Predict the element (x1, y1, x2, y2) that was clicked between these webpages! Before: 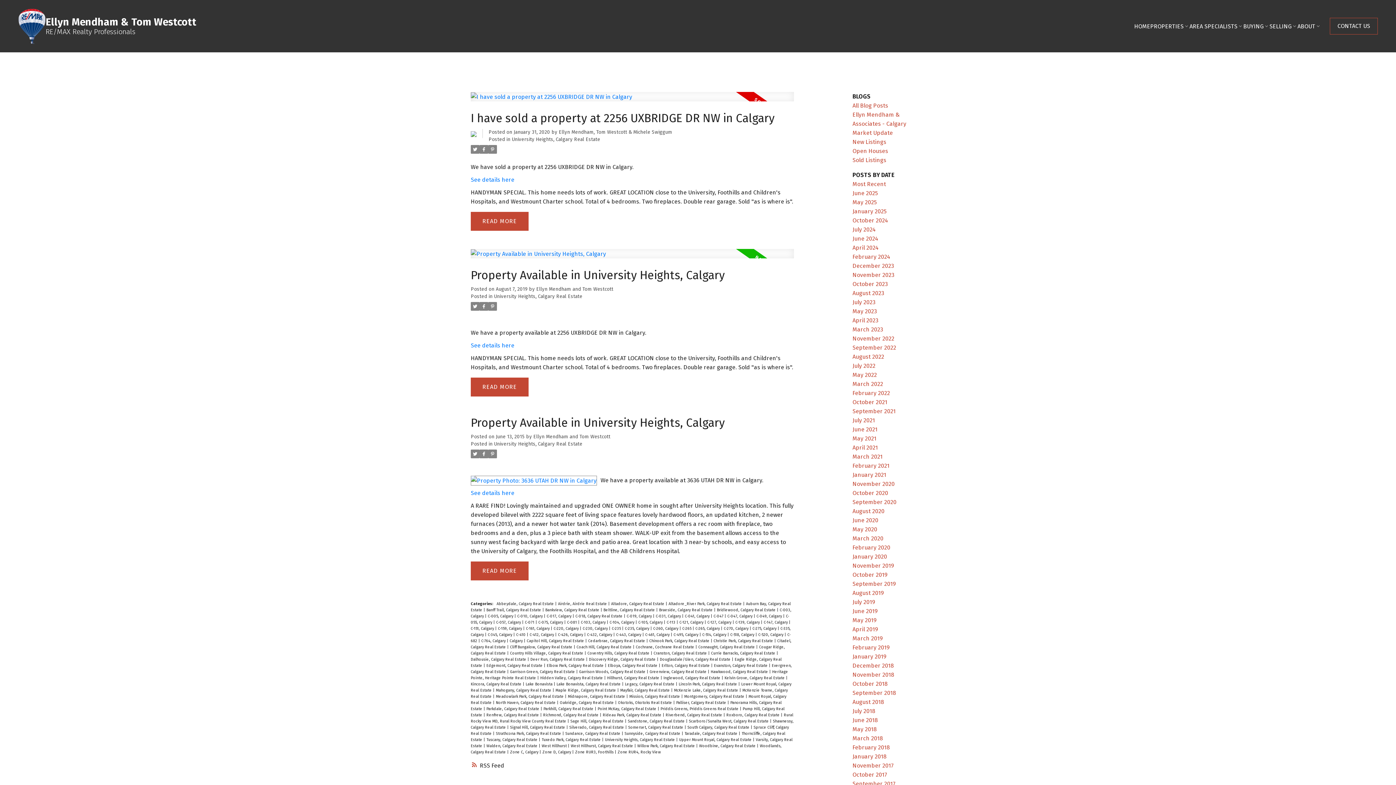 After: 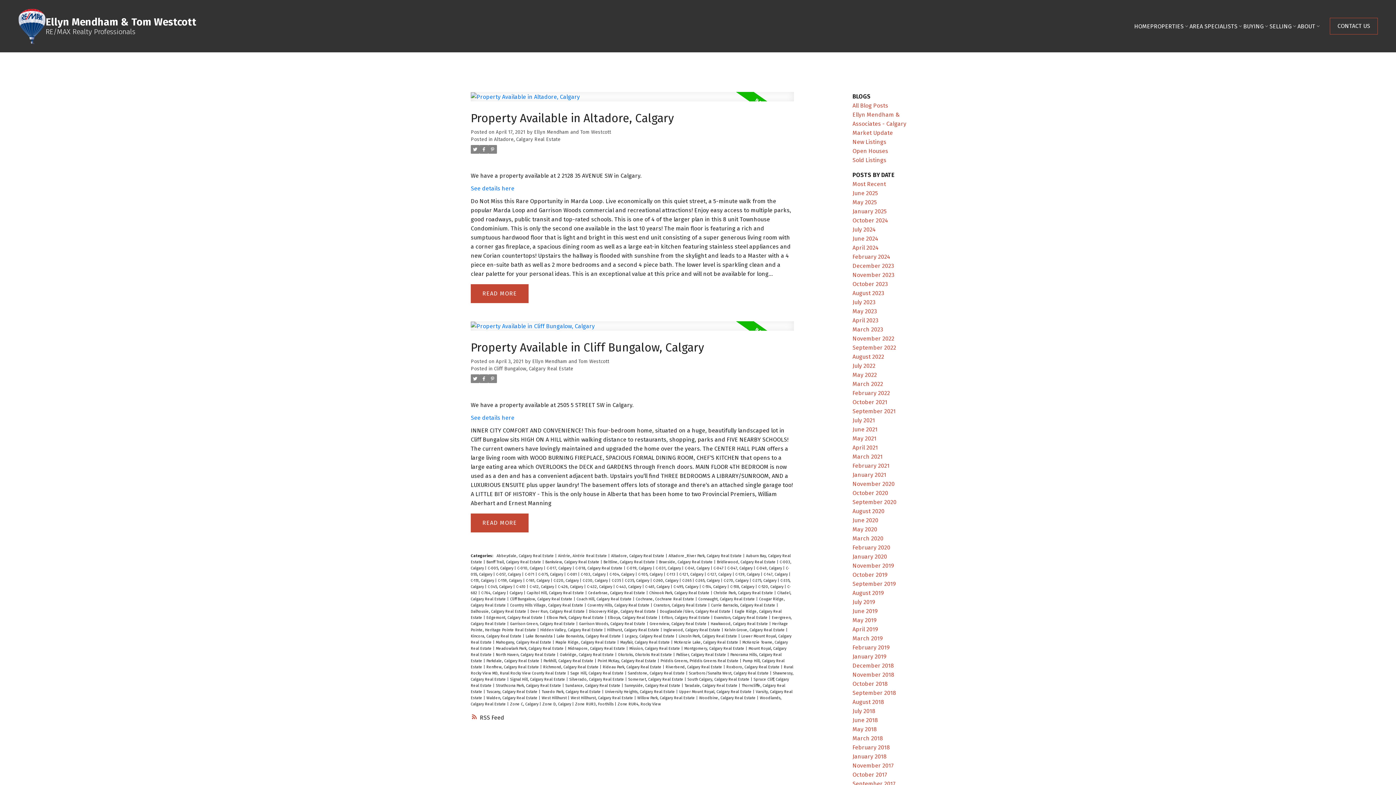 Action: label: April 2021 bbox: (852, 444, 878, 451)